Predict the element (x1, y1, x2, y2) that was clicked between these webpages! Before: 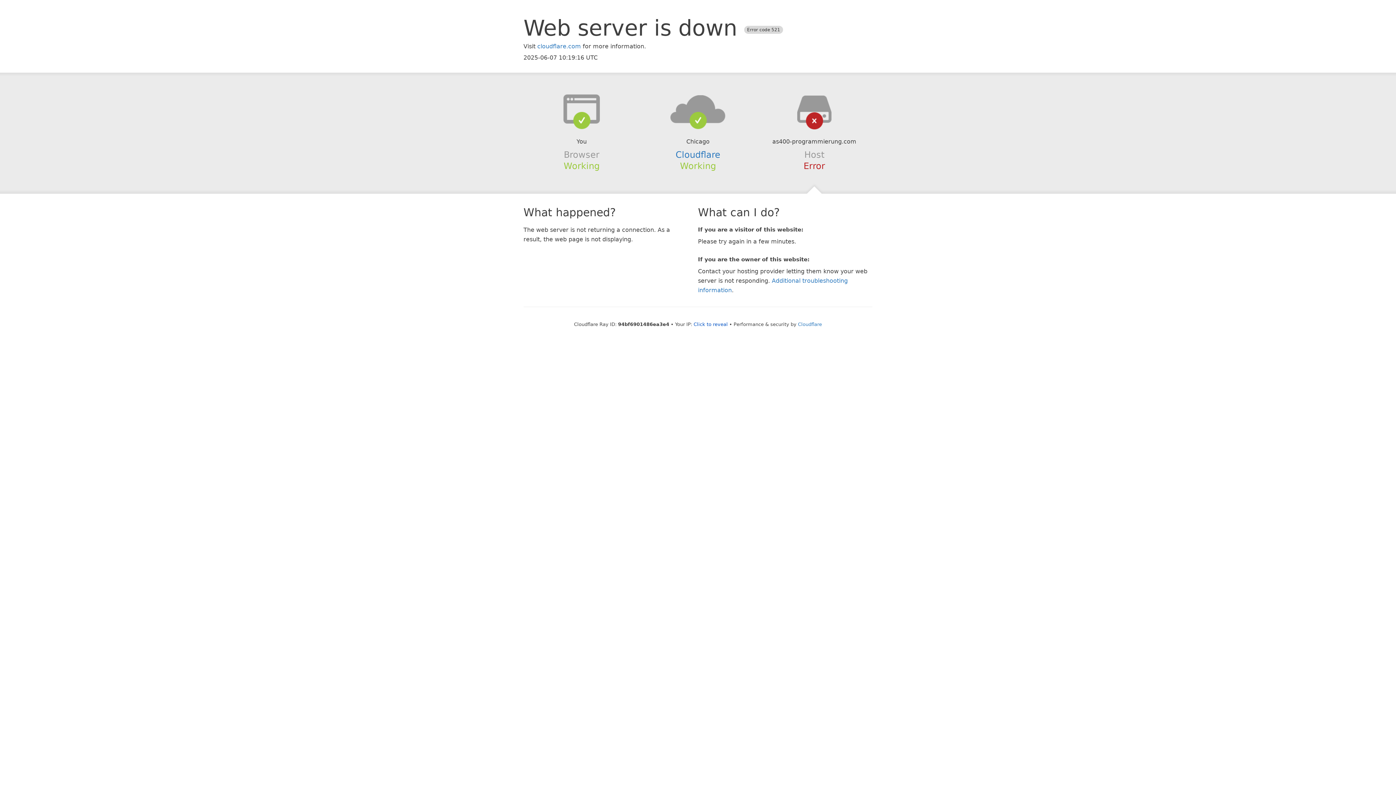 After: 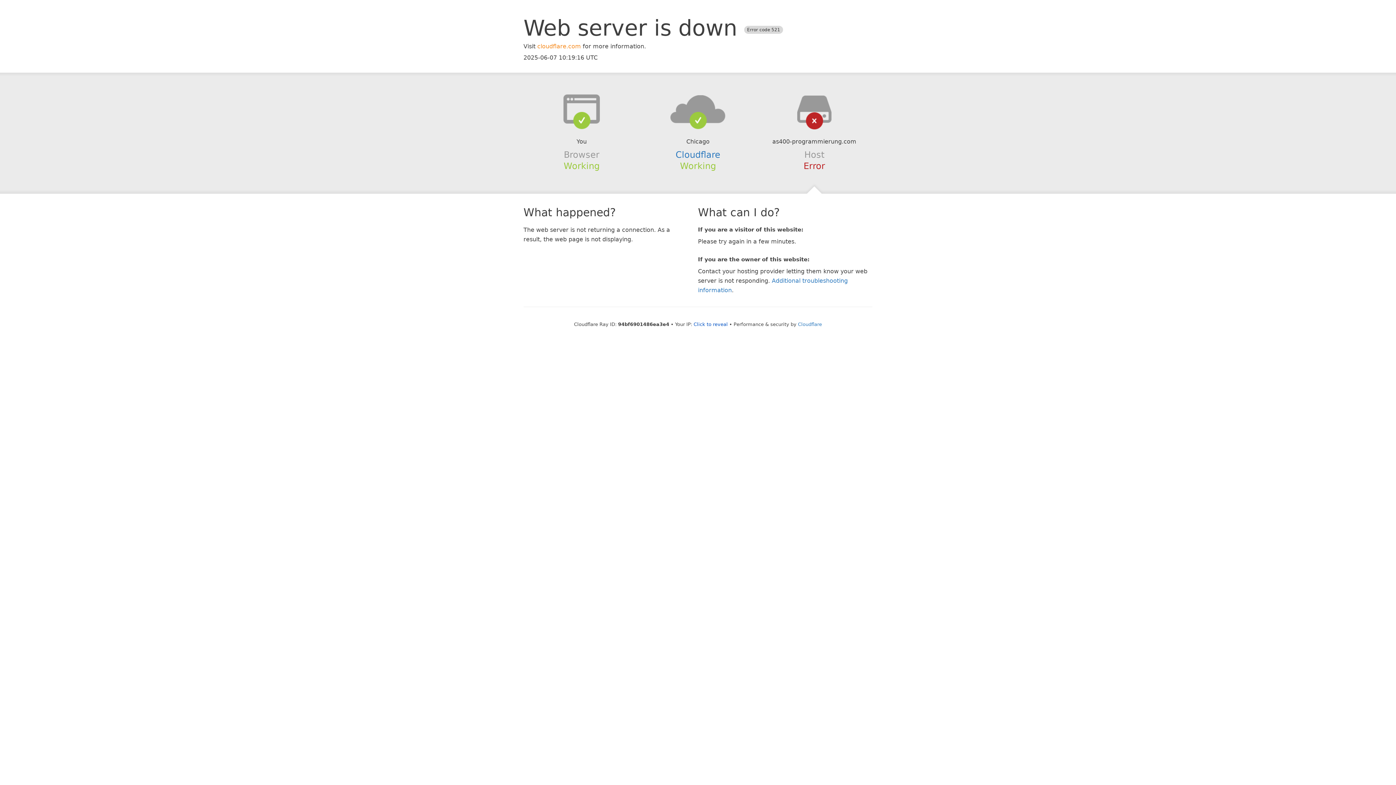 Action: label: cloudflare.com bbox: (537, 42, 581, 49)